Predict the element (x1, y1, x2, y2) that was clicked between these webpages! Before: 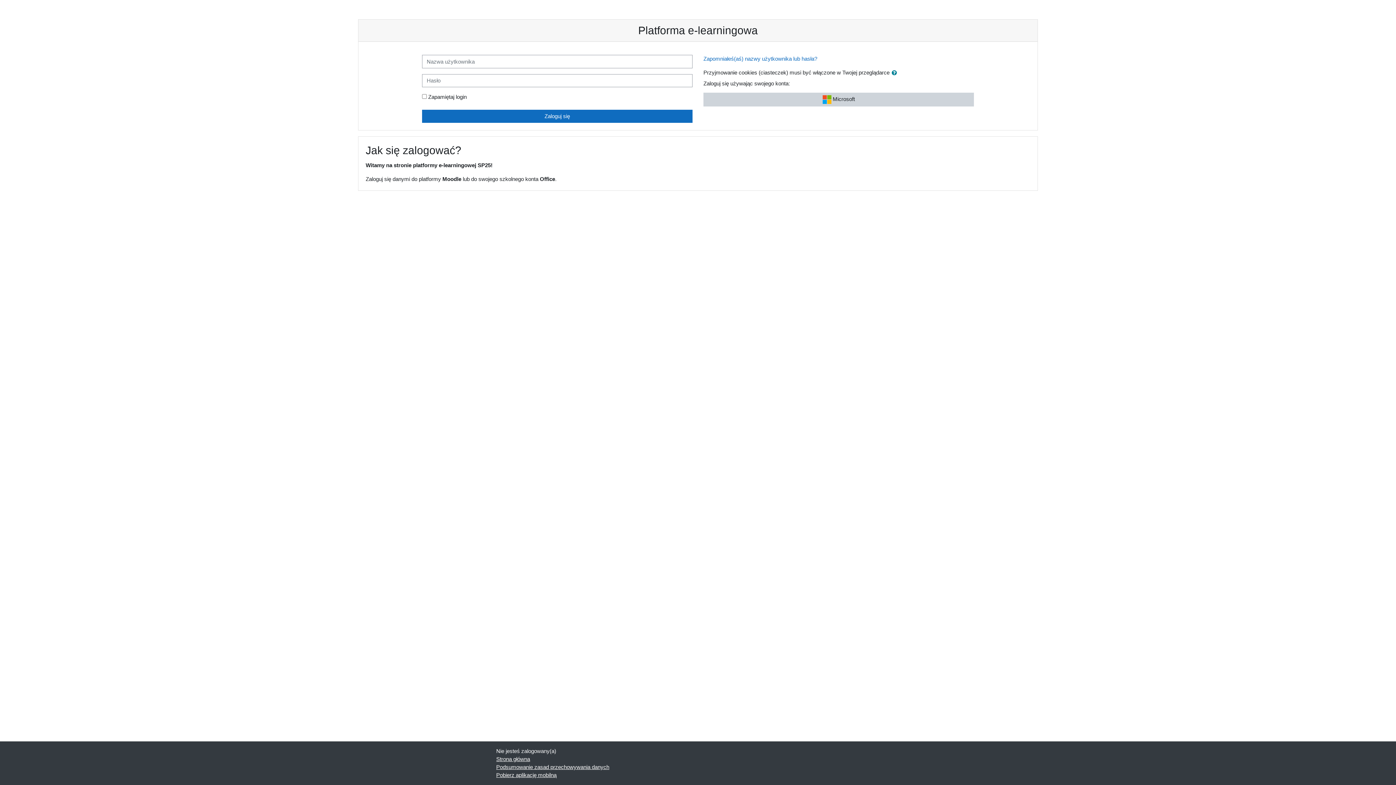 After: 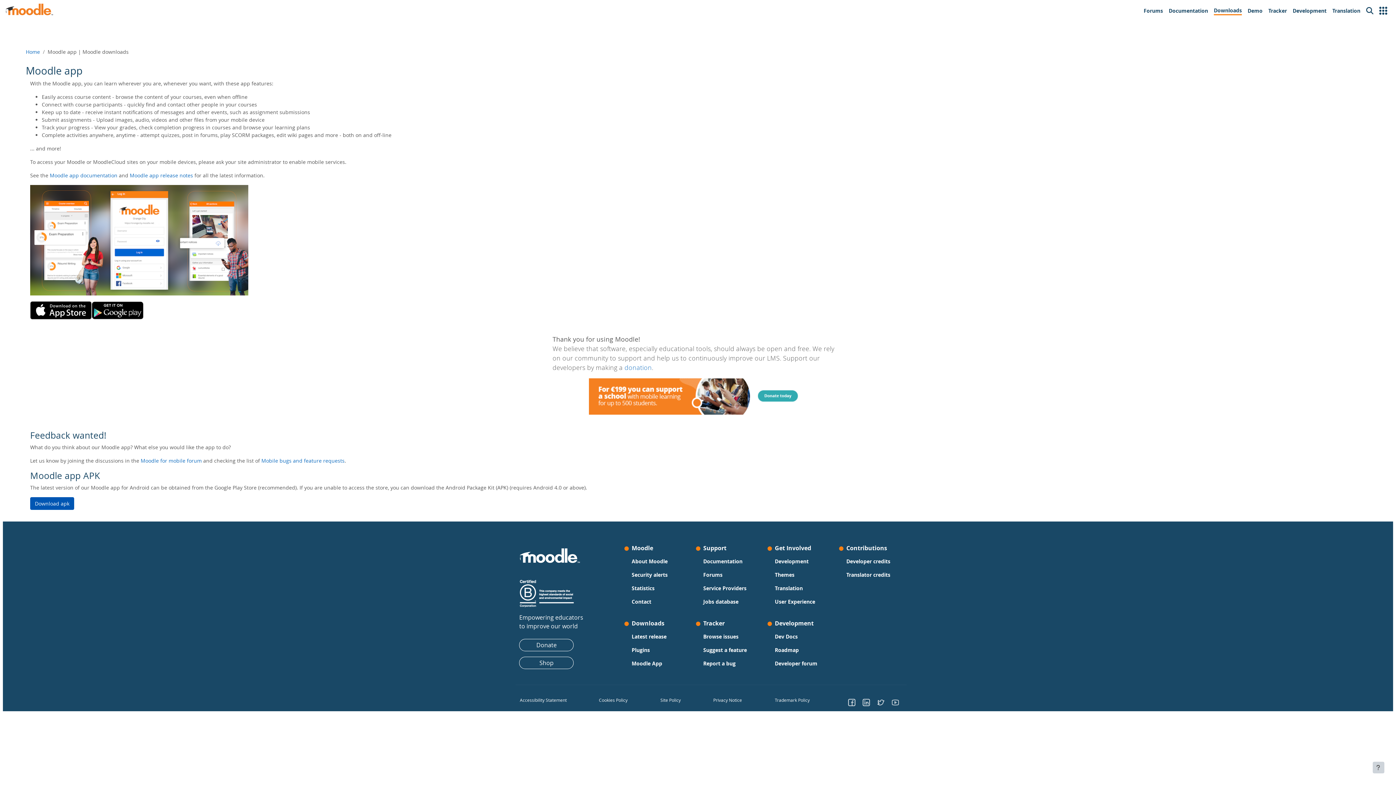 Action: bbox: (496, 772, 556, 778) label: Pobierz aplikację mobilną